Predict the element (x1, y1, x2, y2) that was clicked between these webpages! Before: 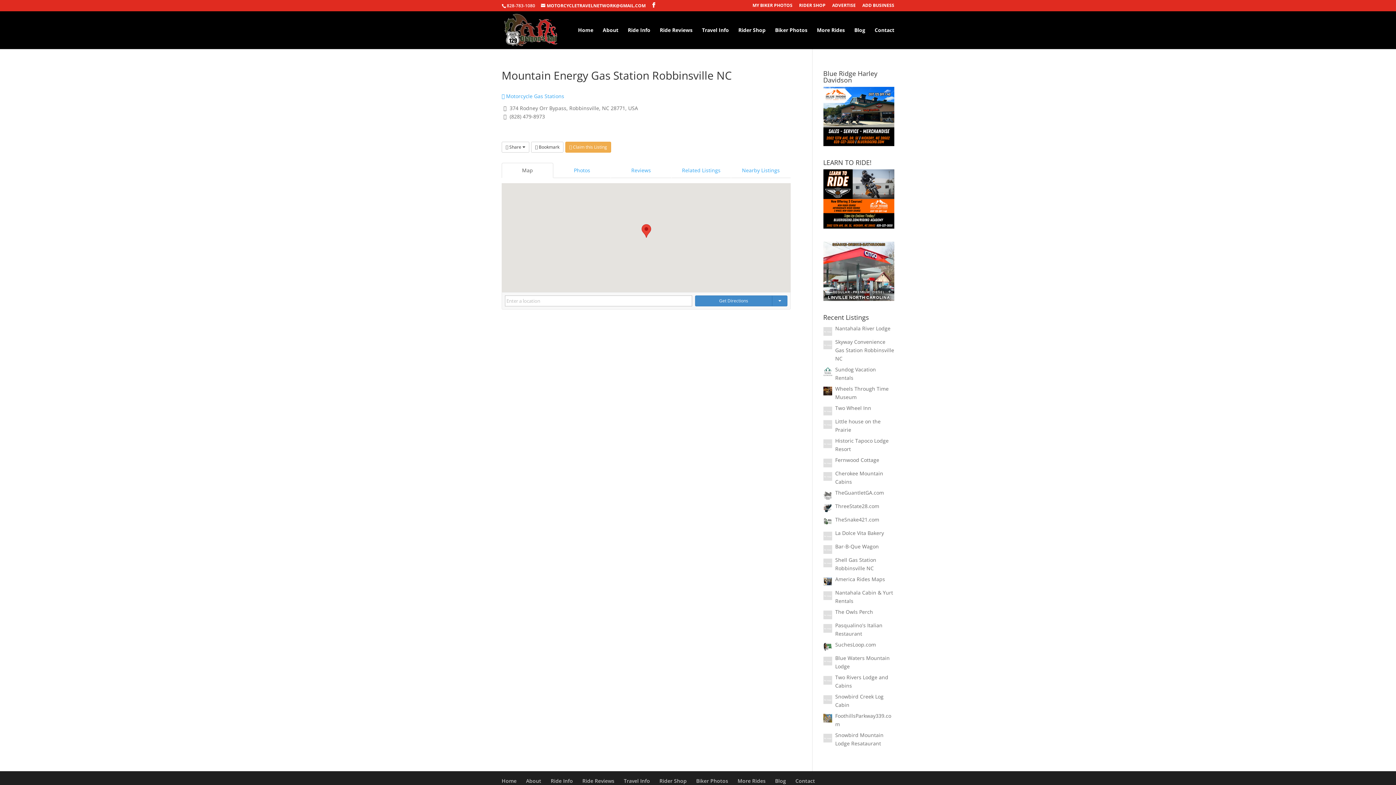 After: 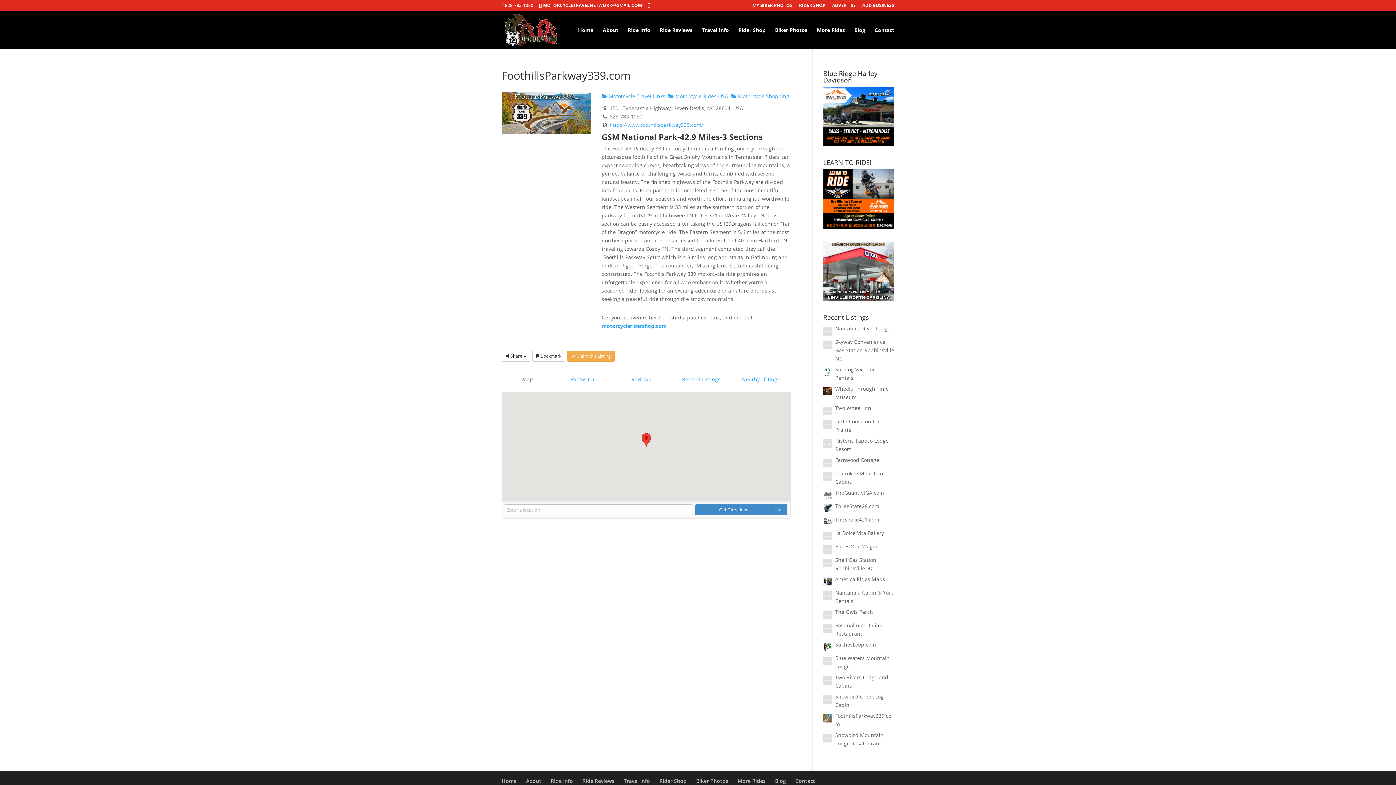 Action: bbox: (823, 714, 832, 721)